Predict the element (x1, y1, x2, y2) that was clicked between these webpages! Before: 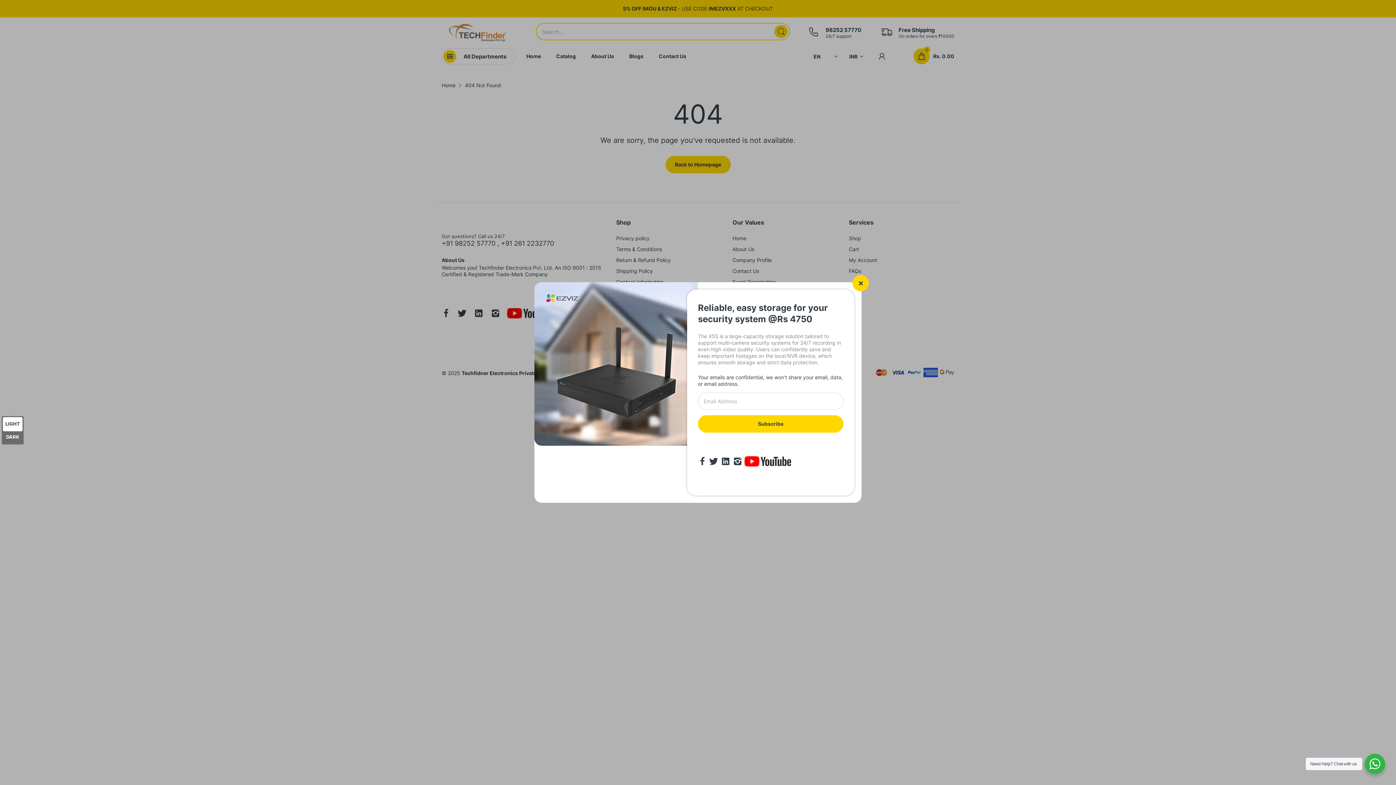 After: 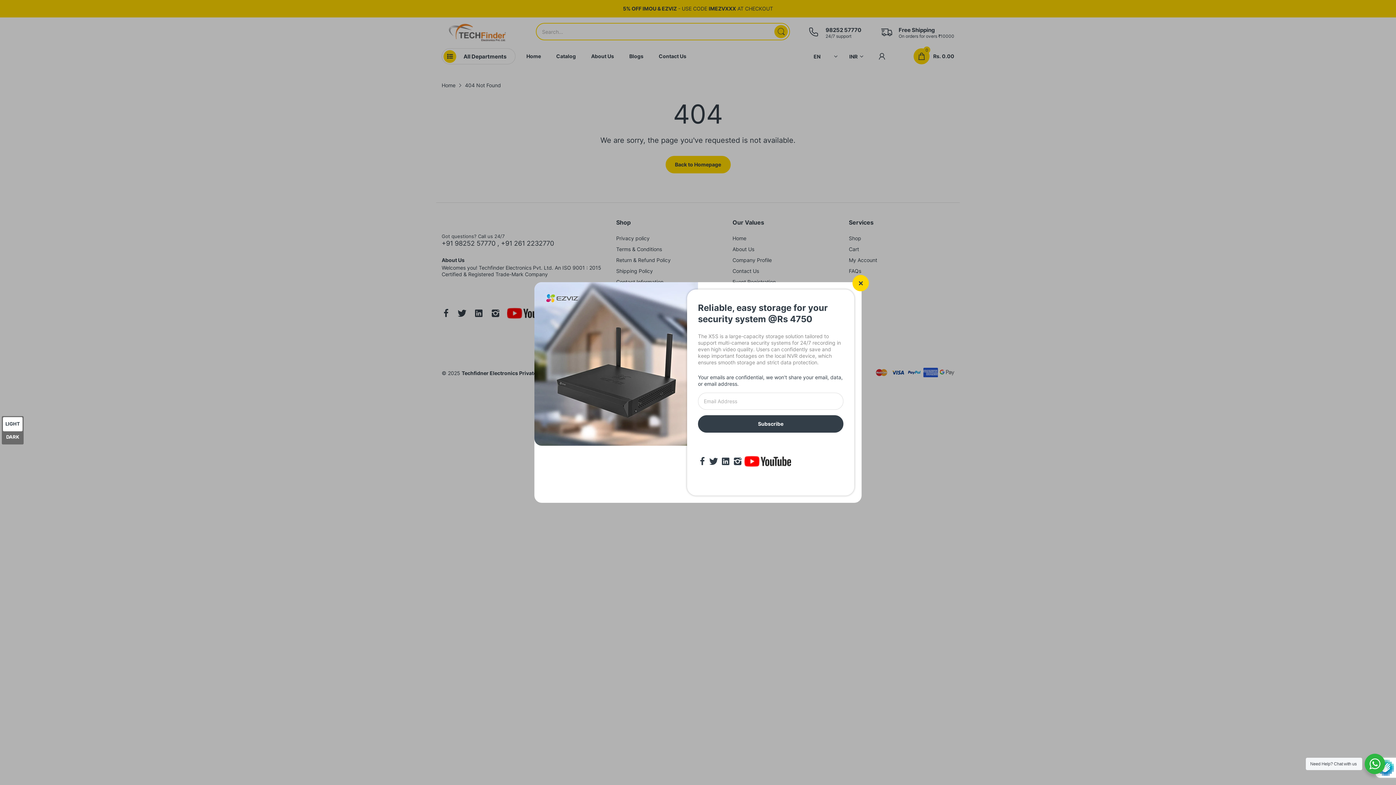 Action: label: Subscribe bbox: (698, 415, 843, 432)